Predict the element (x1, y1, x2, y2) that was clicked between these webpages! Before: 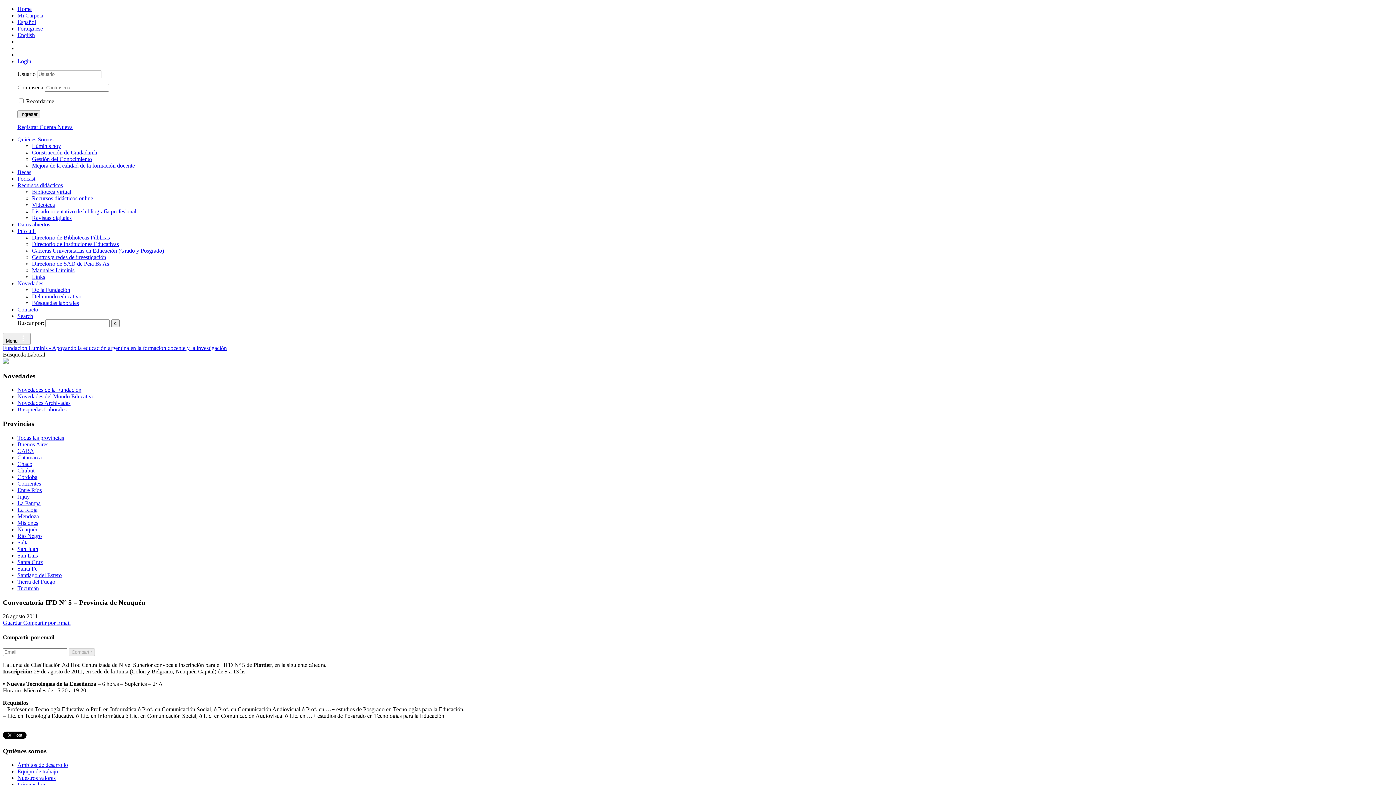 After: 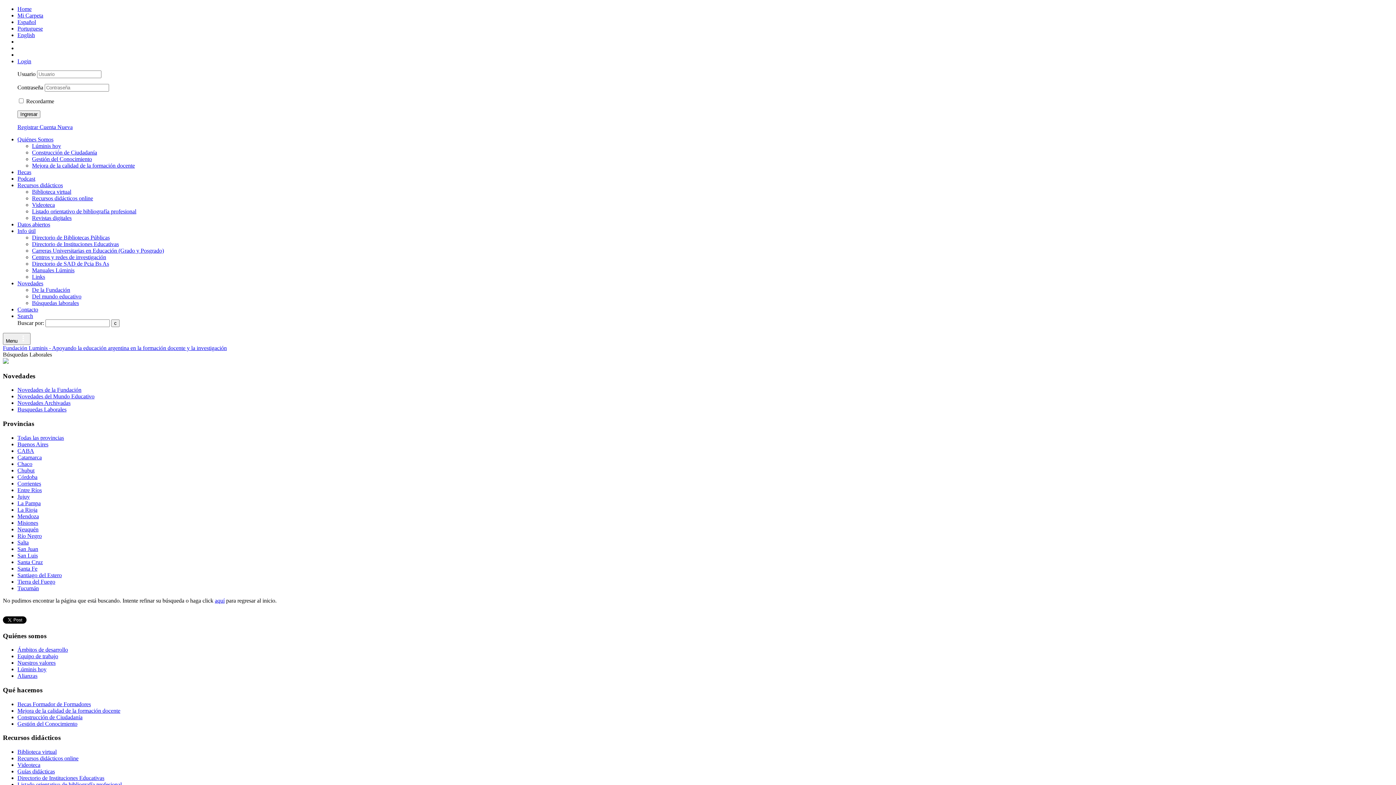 Action: label: Todas las provincias bbox: (17, 434, 64, 441)